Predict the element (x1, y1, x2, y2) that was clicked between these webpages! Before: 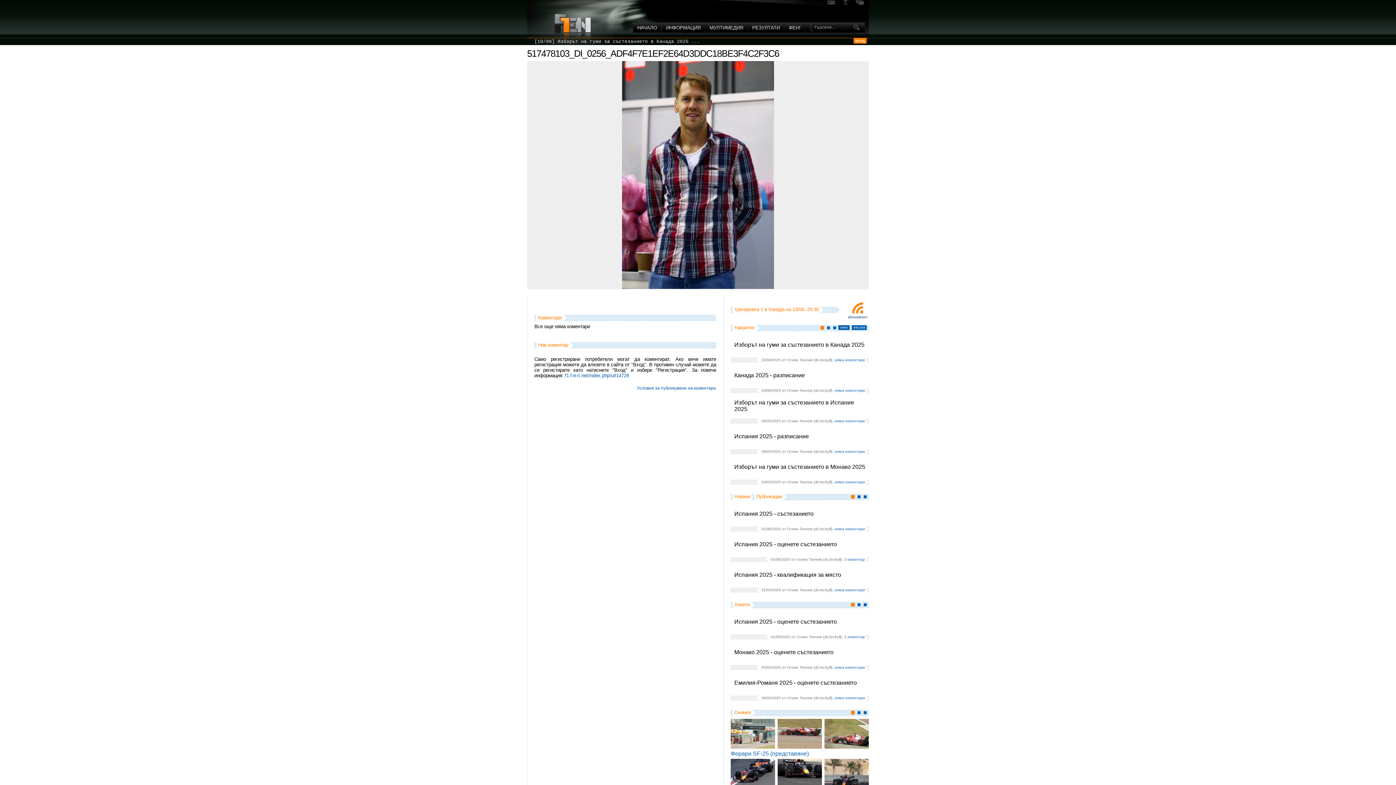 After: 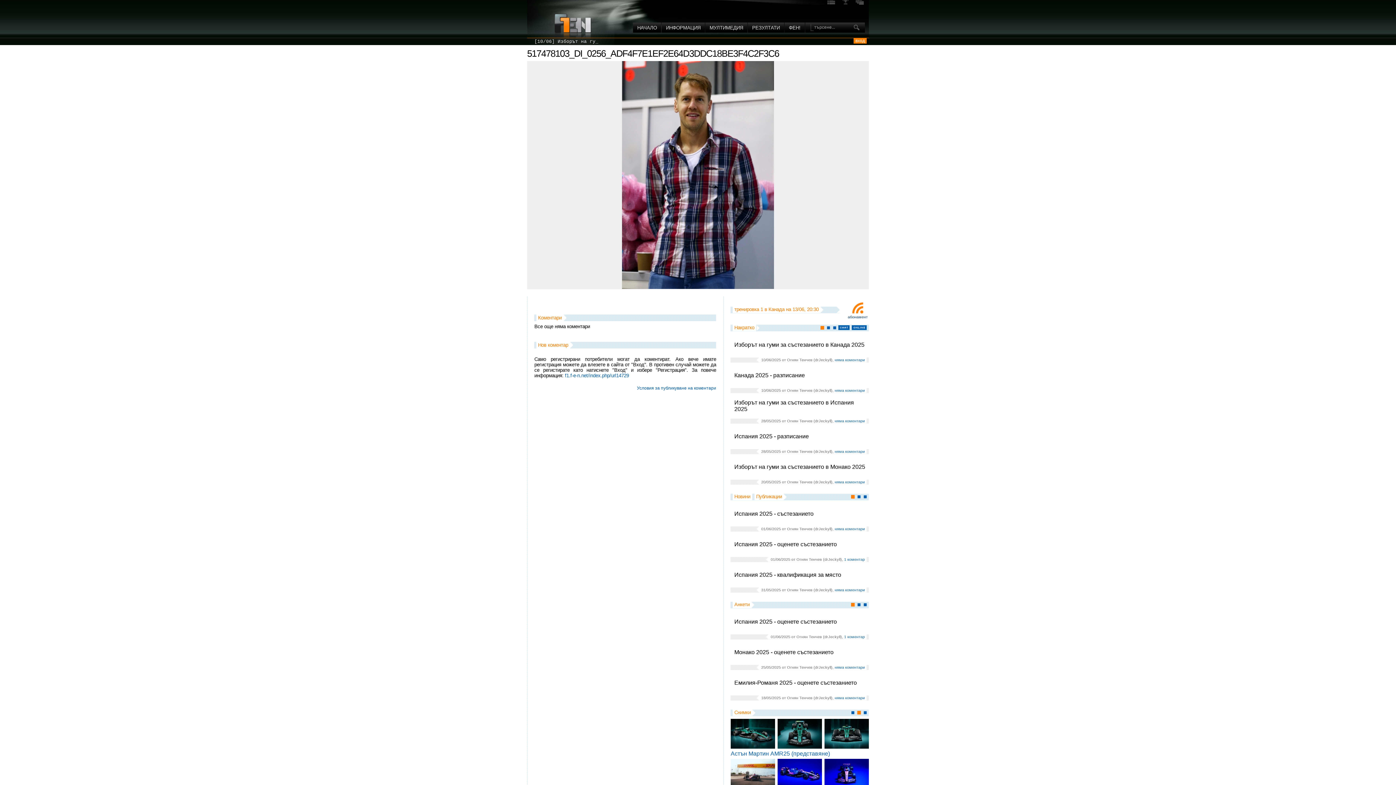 Action: bbox: (856, 711, 861, 716)